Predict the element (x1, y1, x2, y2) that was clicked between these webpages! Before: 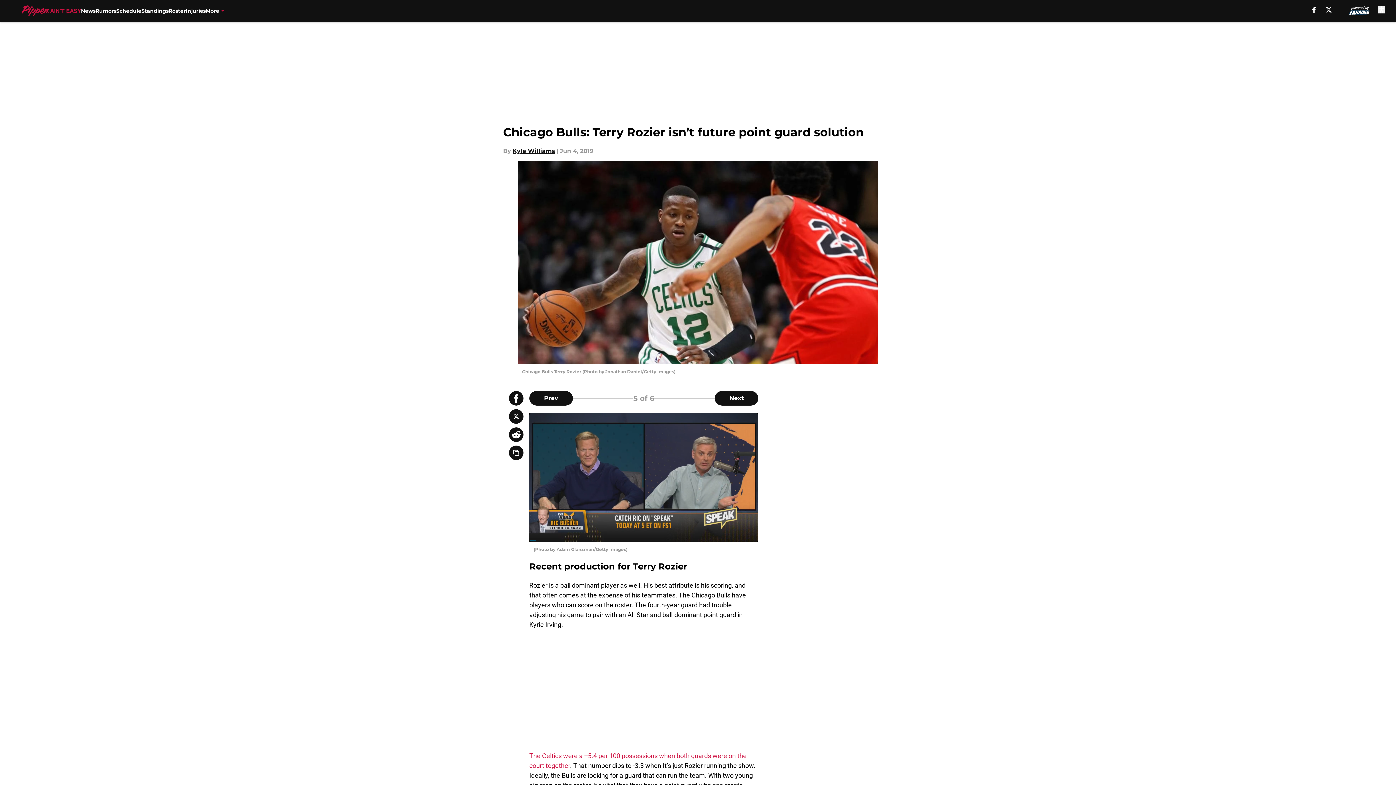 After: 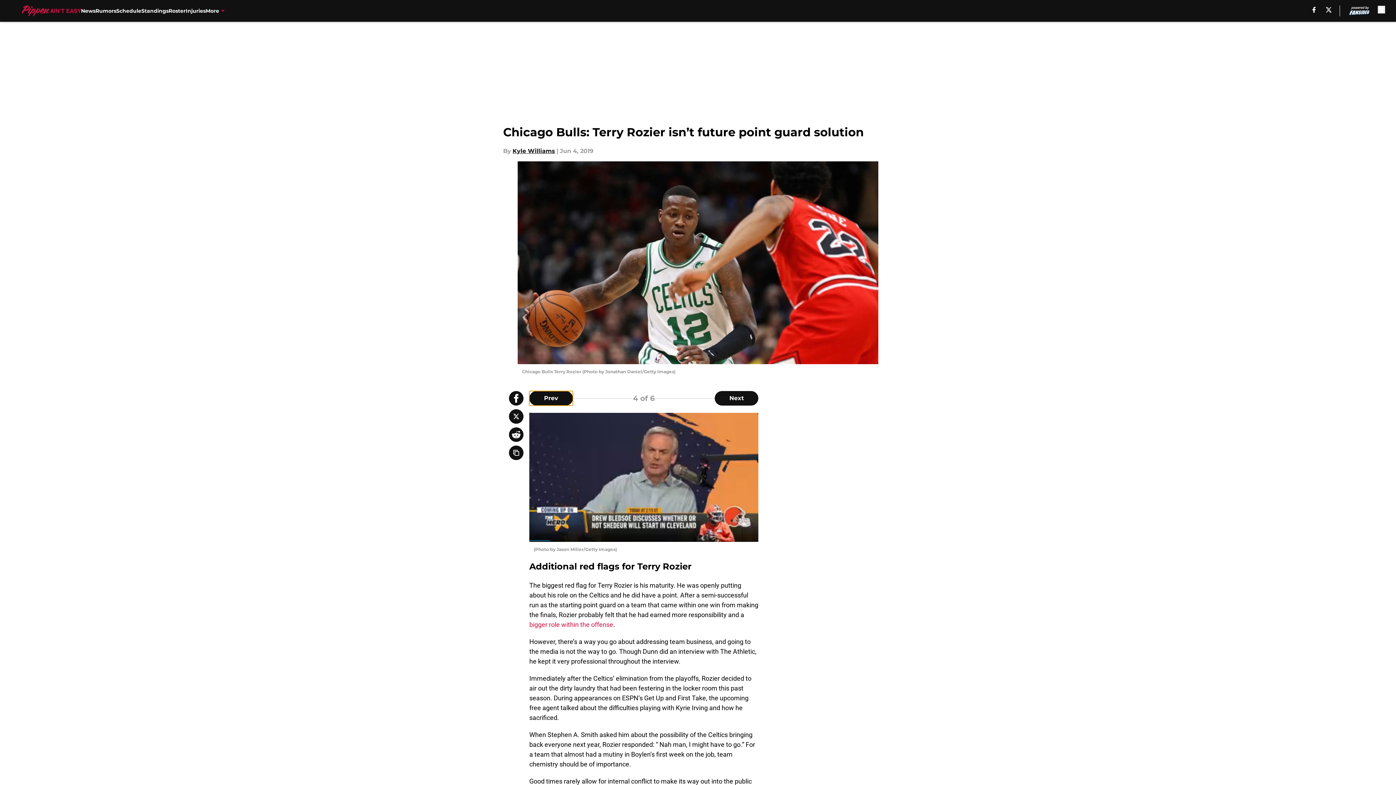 Action: label: Previous Slide bbox: (529, 391, 573, 405)